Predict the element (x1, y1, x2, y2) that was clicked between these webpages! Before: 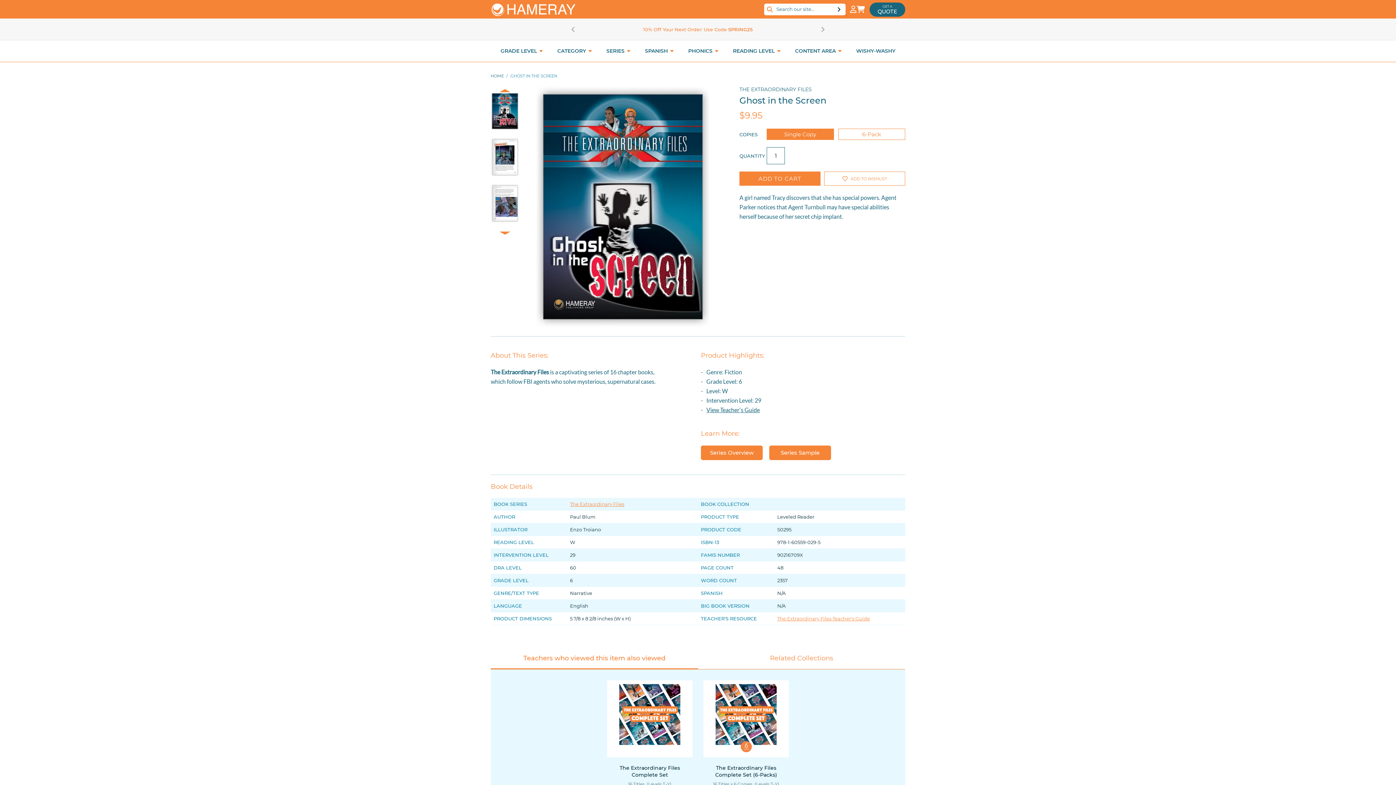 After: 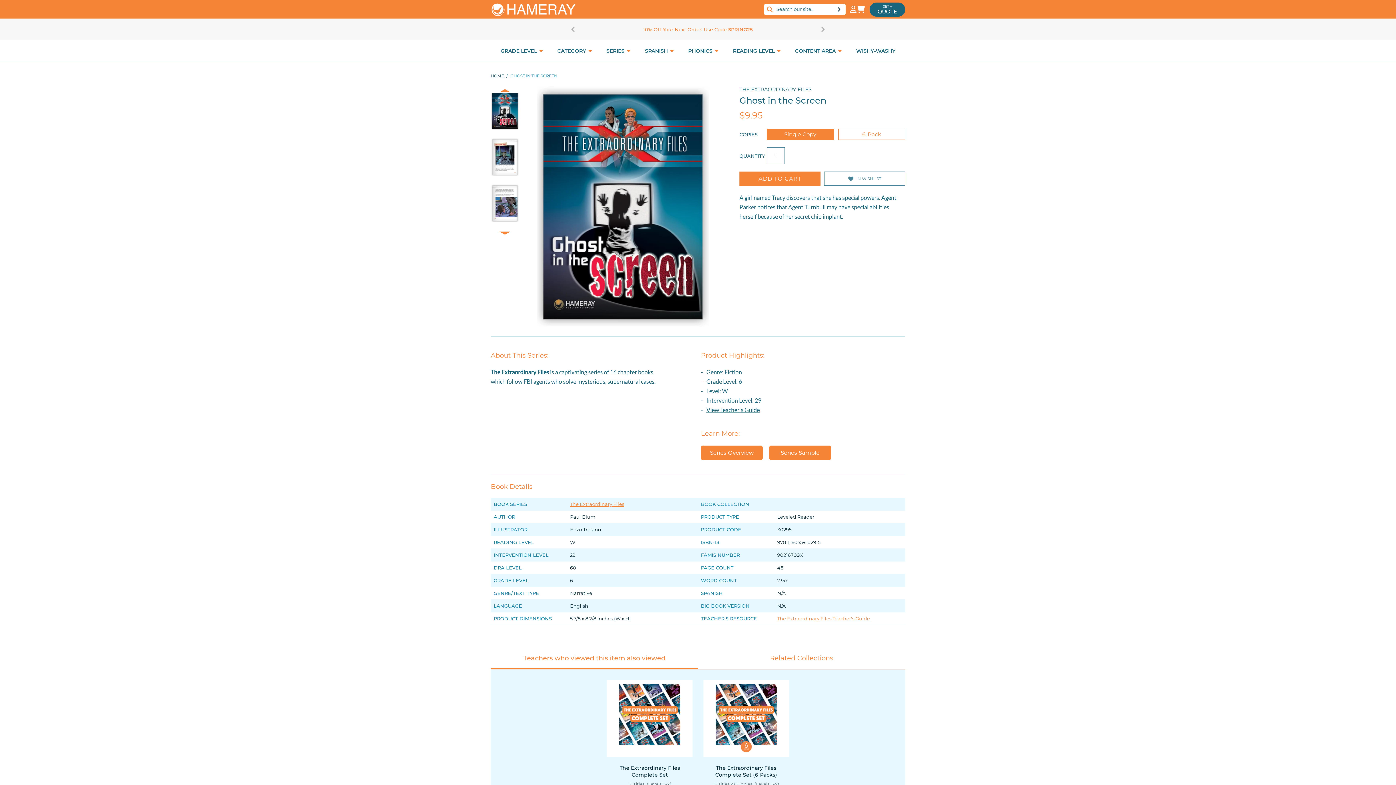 Action: bbox: (824, 171, 905, 185) label:  ADD TO WISHLIST